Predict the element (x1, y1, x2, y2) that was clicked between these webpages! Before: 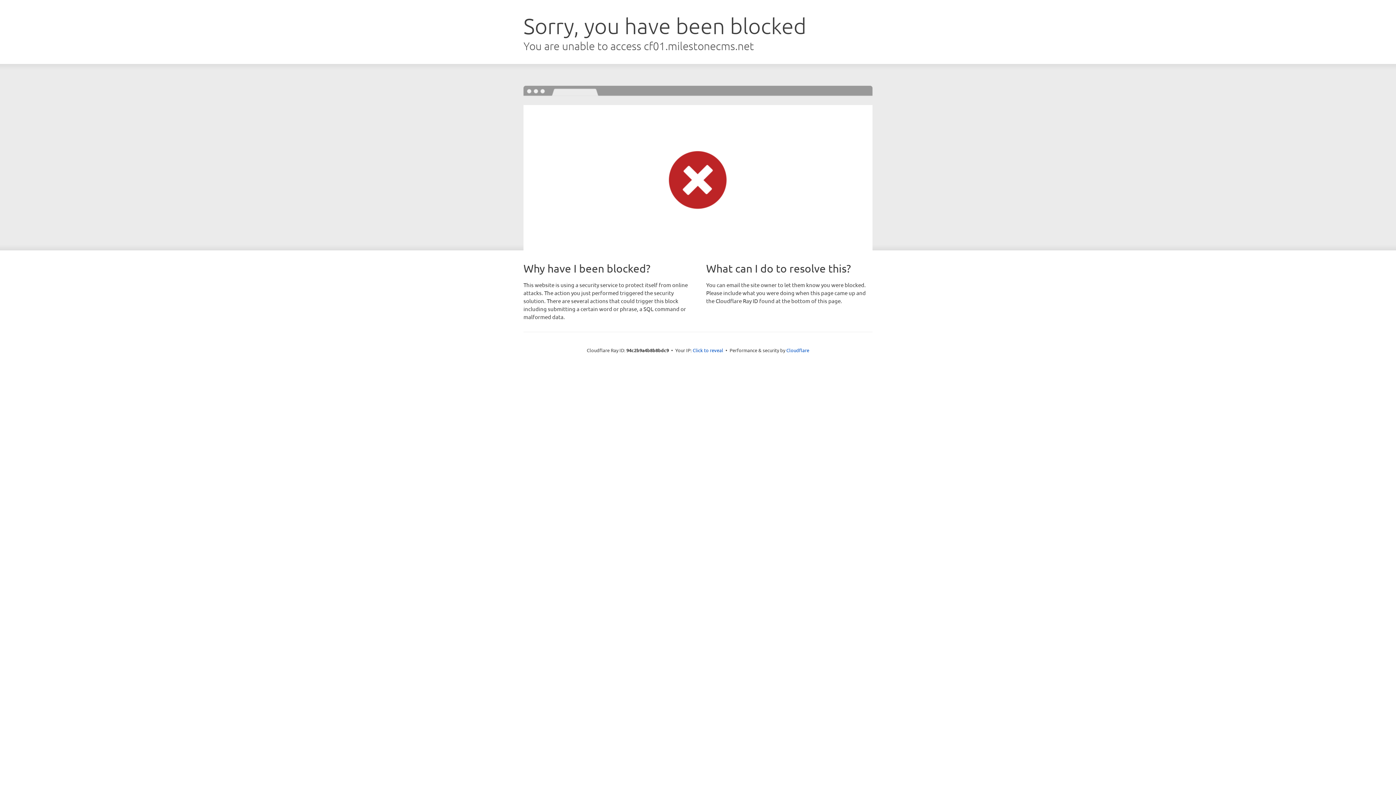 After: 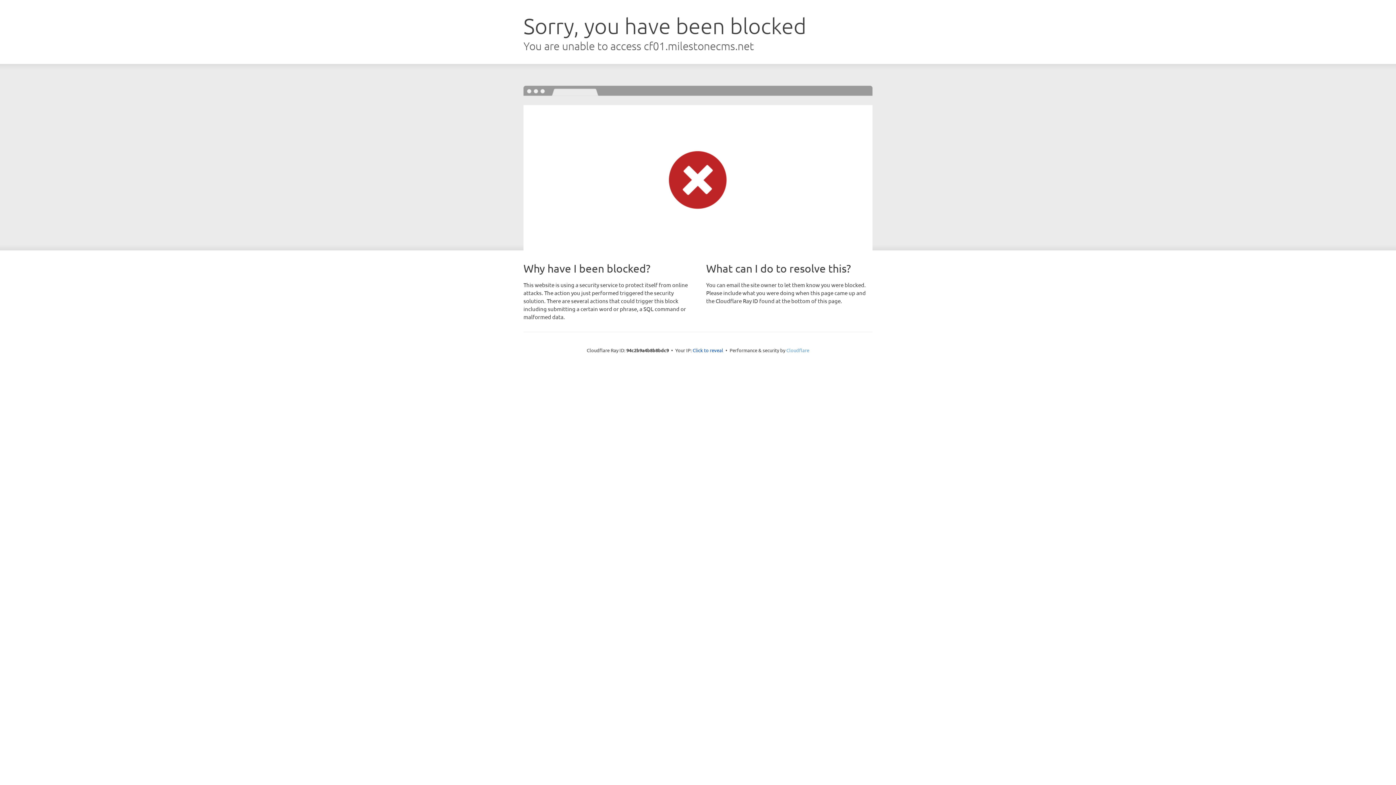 Action: bbox: (786, 347, 809, 353) label: Cloudflare